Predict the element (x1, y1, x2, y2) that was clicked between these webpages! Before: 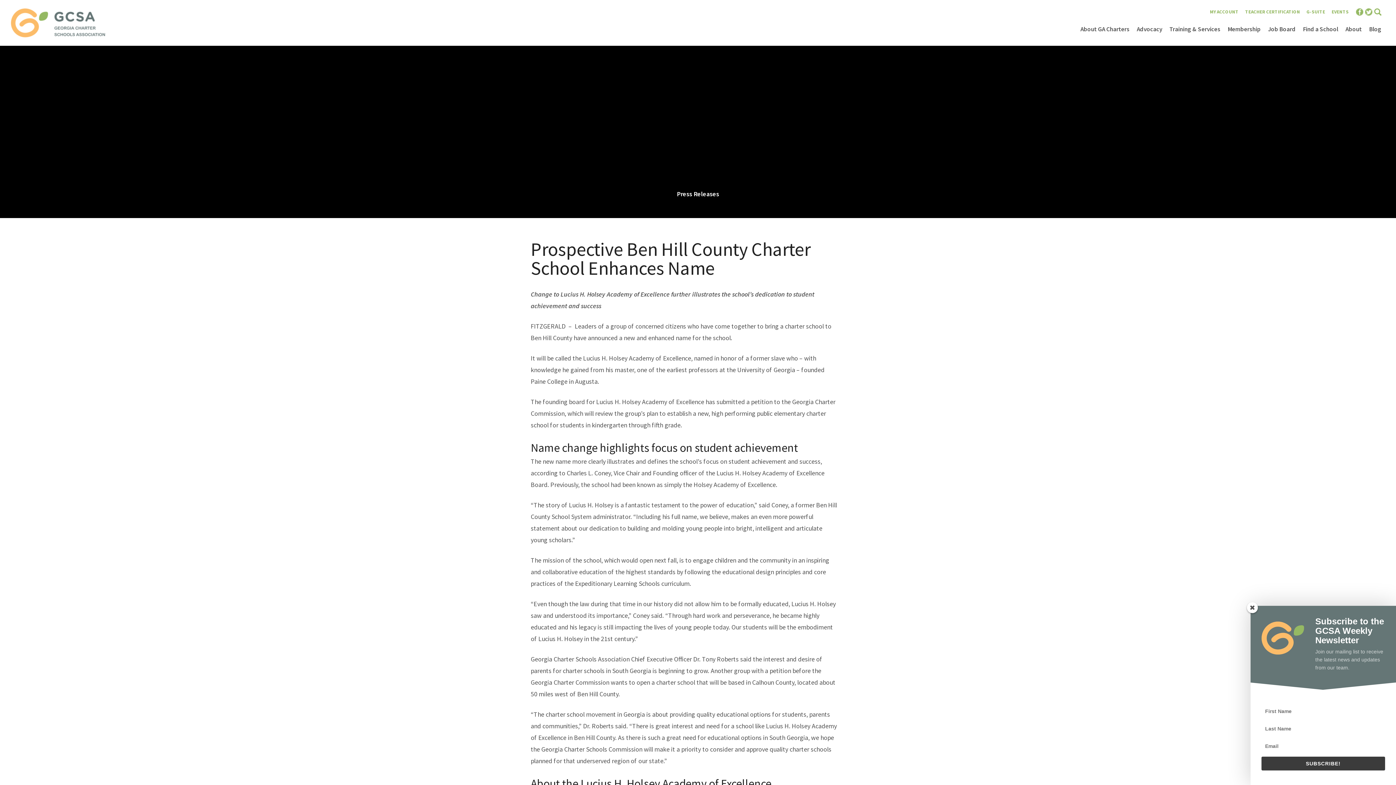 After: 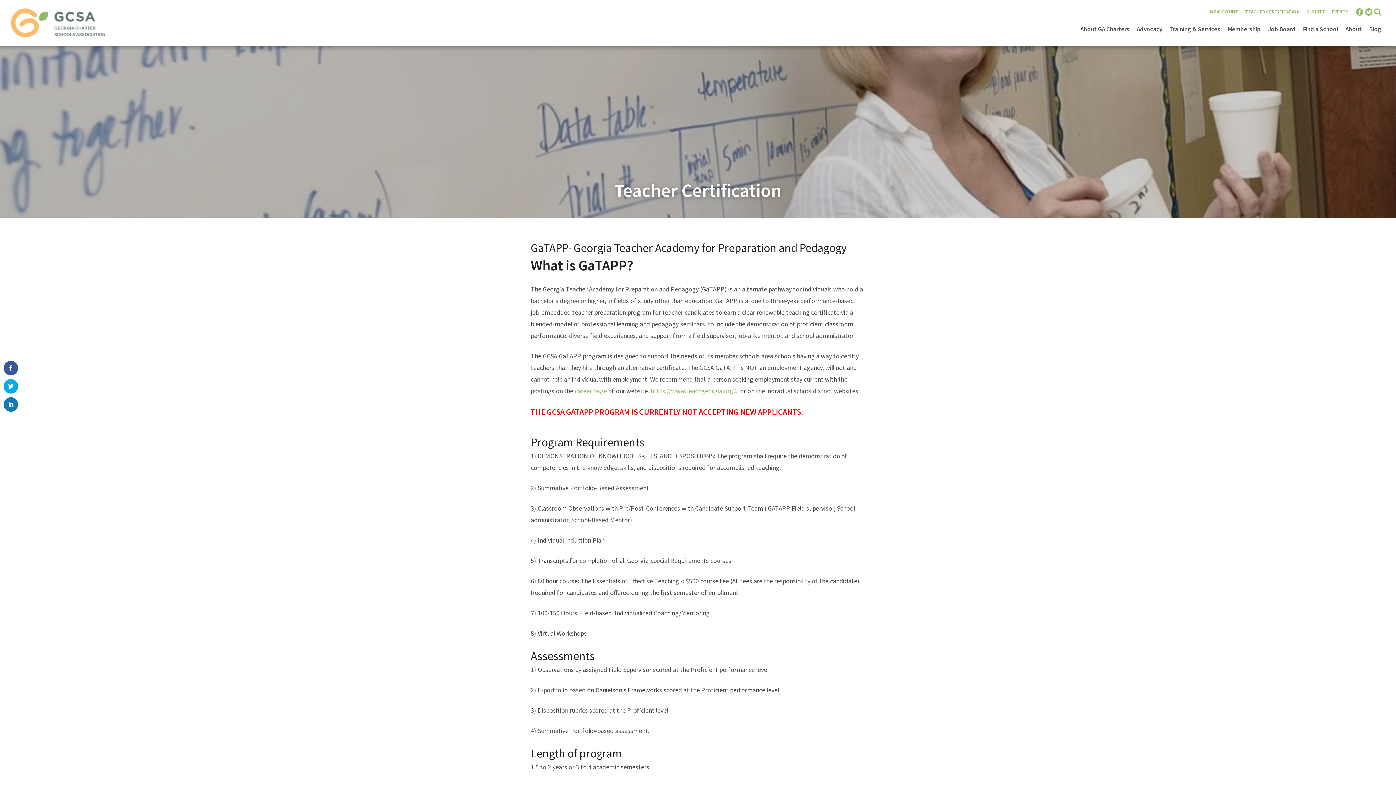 Action: label: TEACHER CERTIFICATION bbox: (1245, 8, 1300, 14)